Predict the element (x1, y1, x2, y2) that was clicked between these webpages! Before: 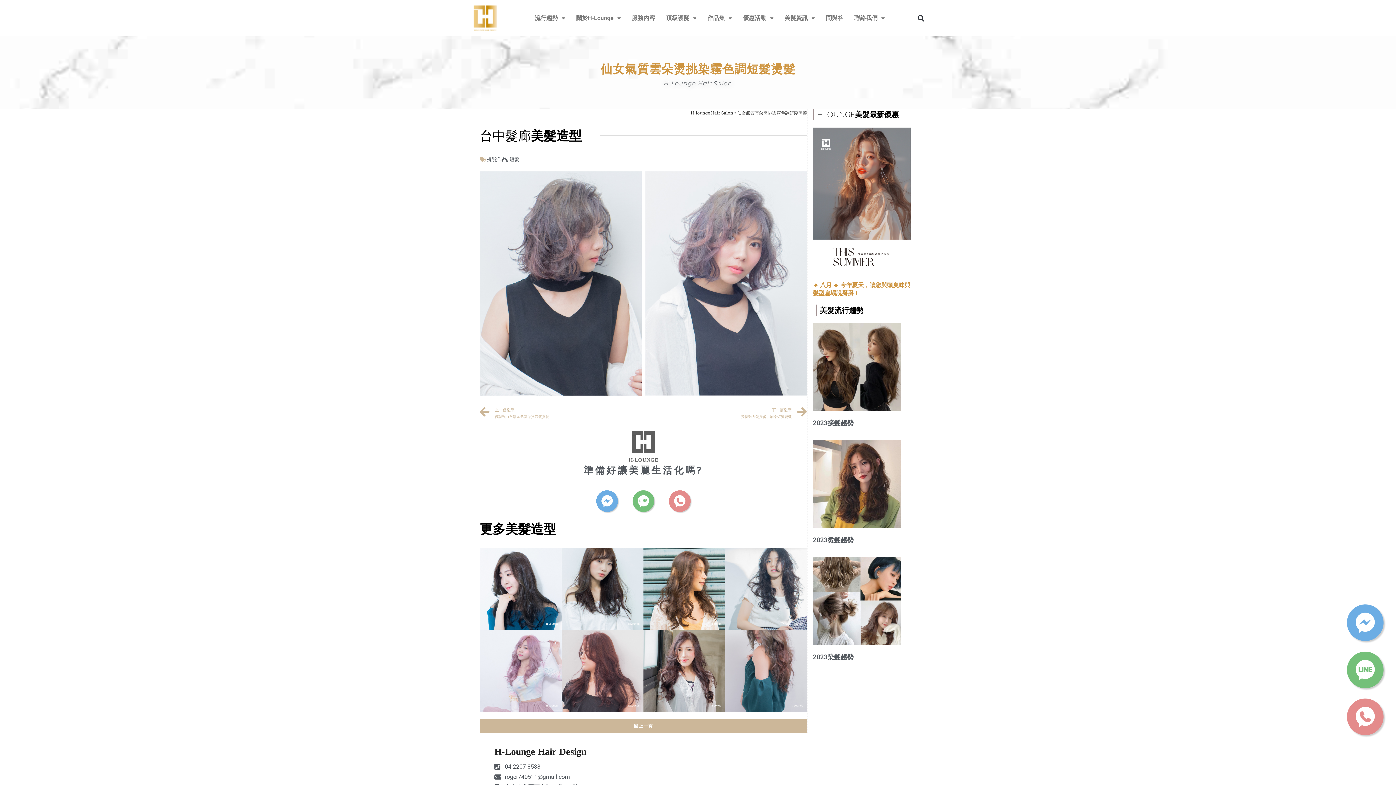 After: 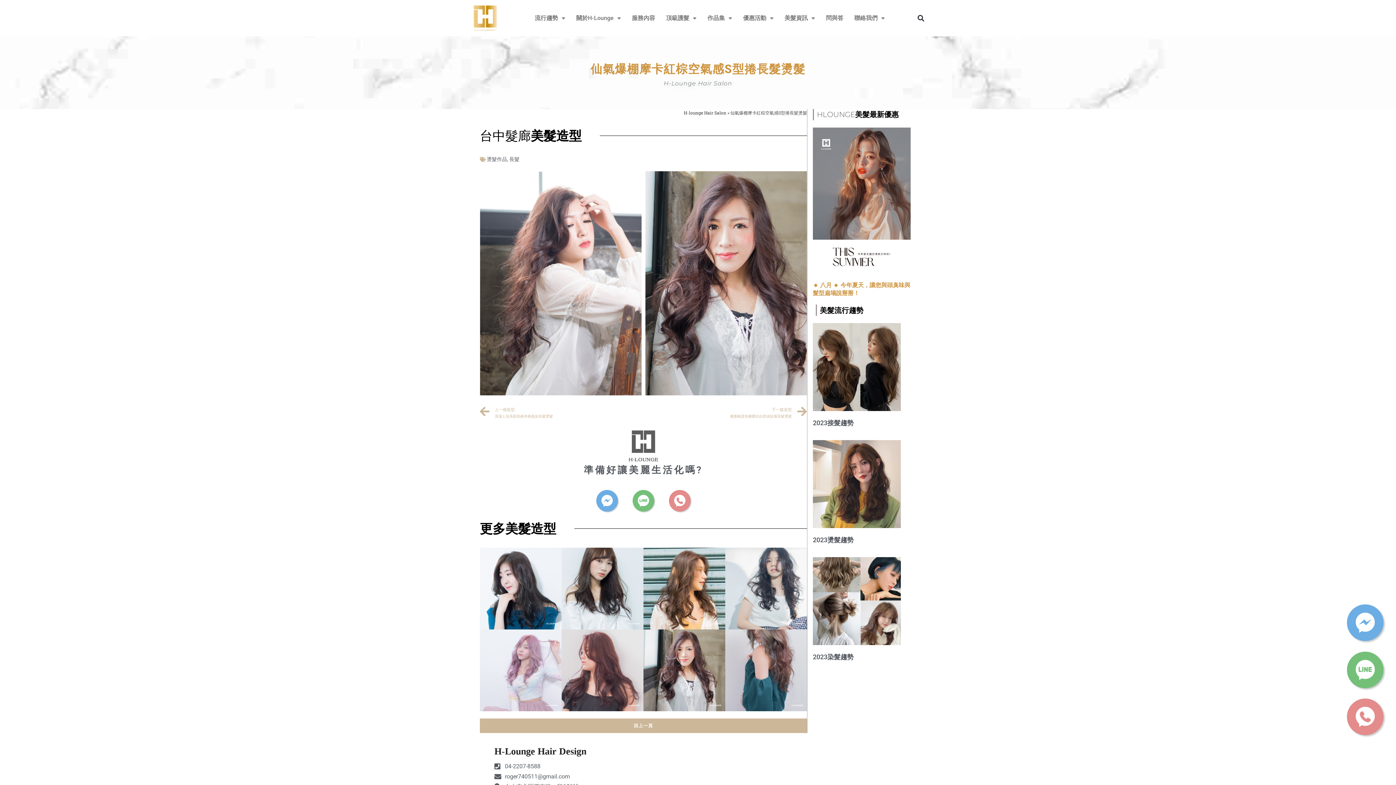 Action: label: 仙氣爆棚摩卡紅棕空氣感S型捲長髮燙髮 bbox: (643, 630, 725, 712)